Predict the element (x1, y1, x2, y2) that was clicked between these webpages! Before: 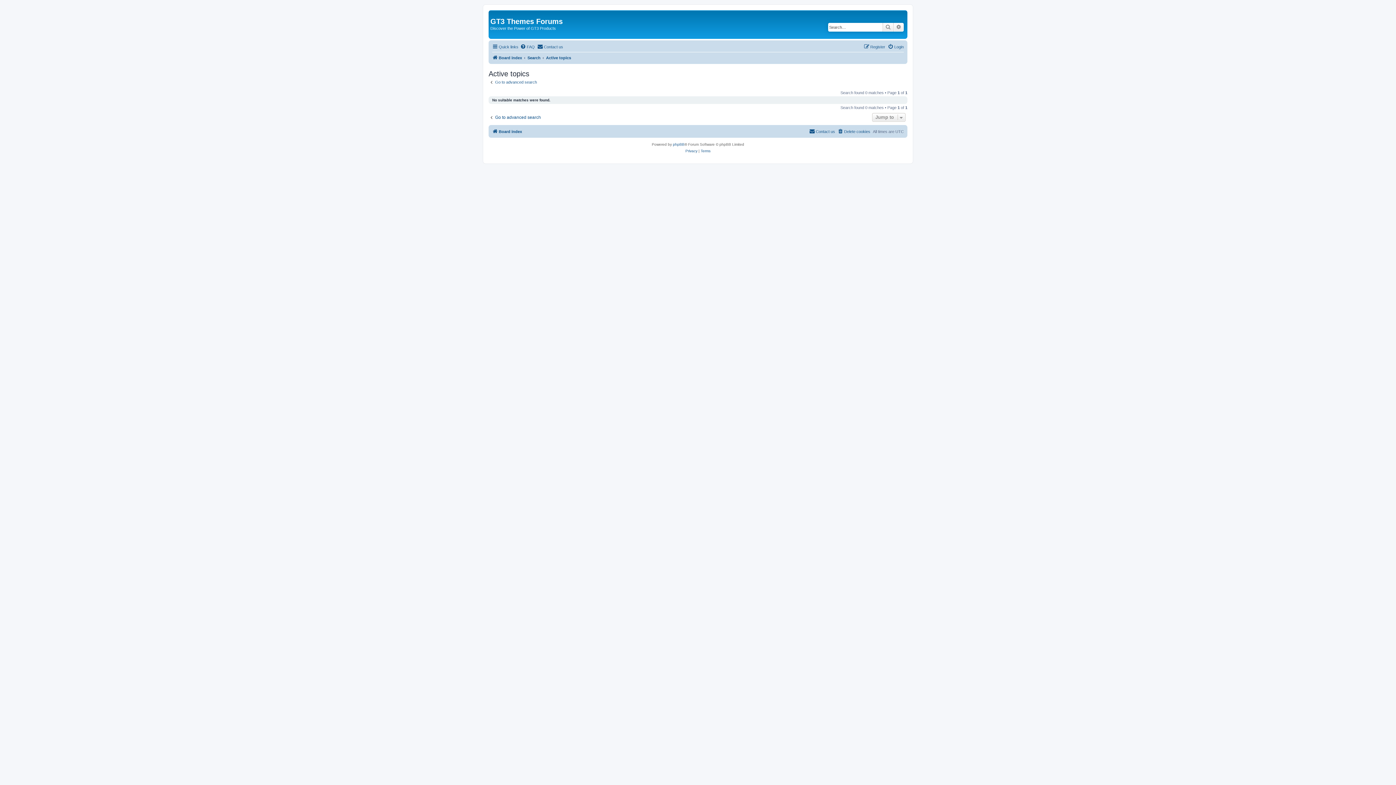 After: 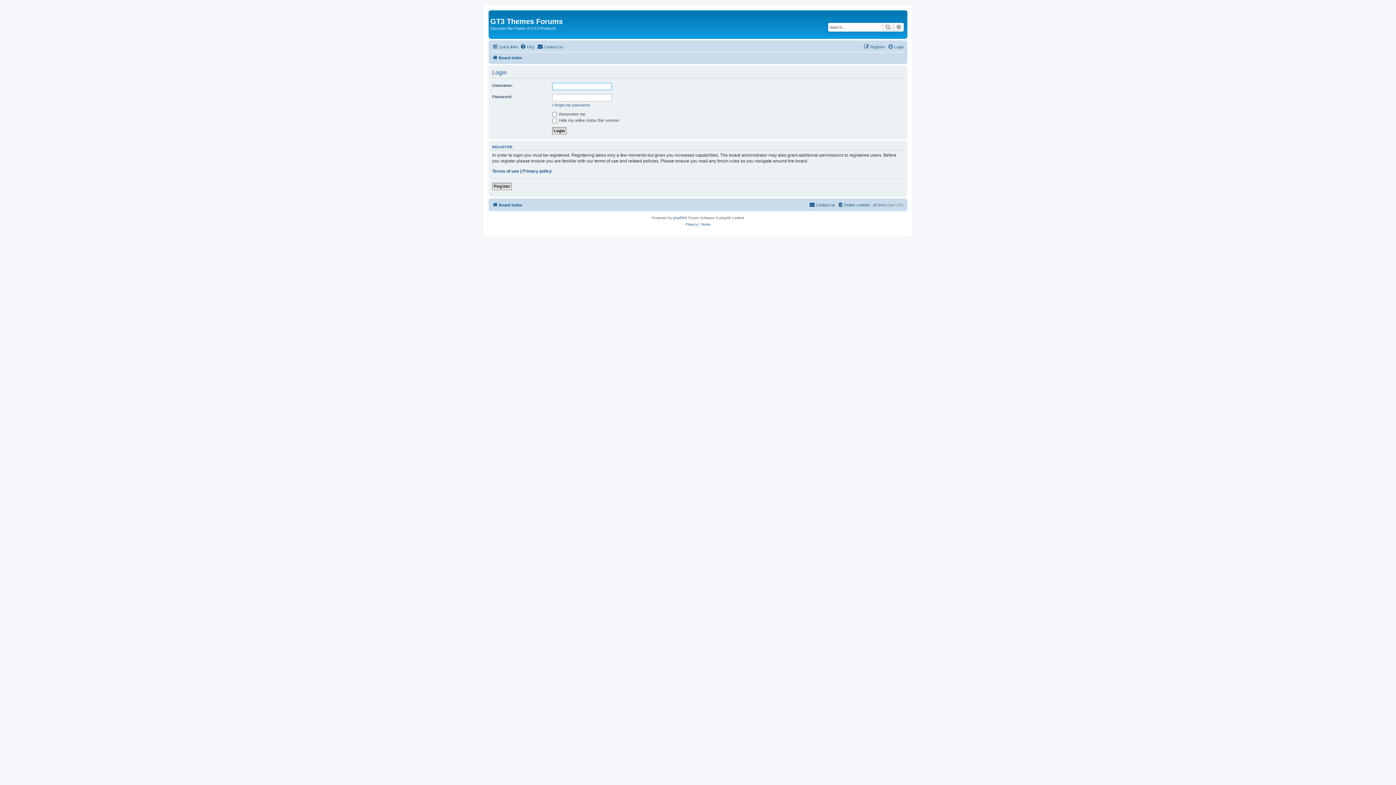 Action: bbox: (888, 42, 904, 51) label: Login